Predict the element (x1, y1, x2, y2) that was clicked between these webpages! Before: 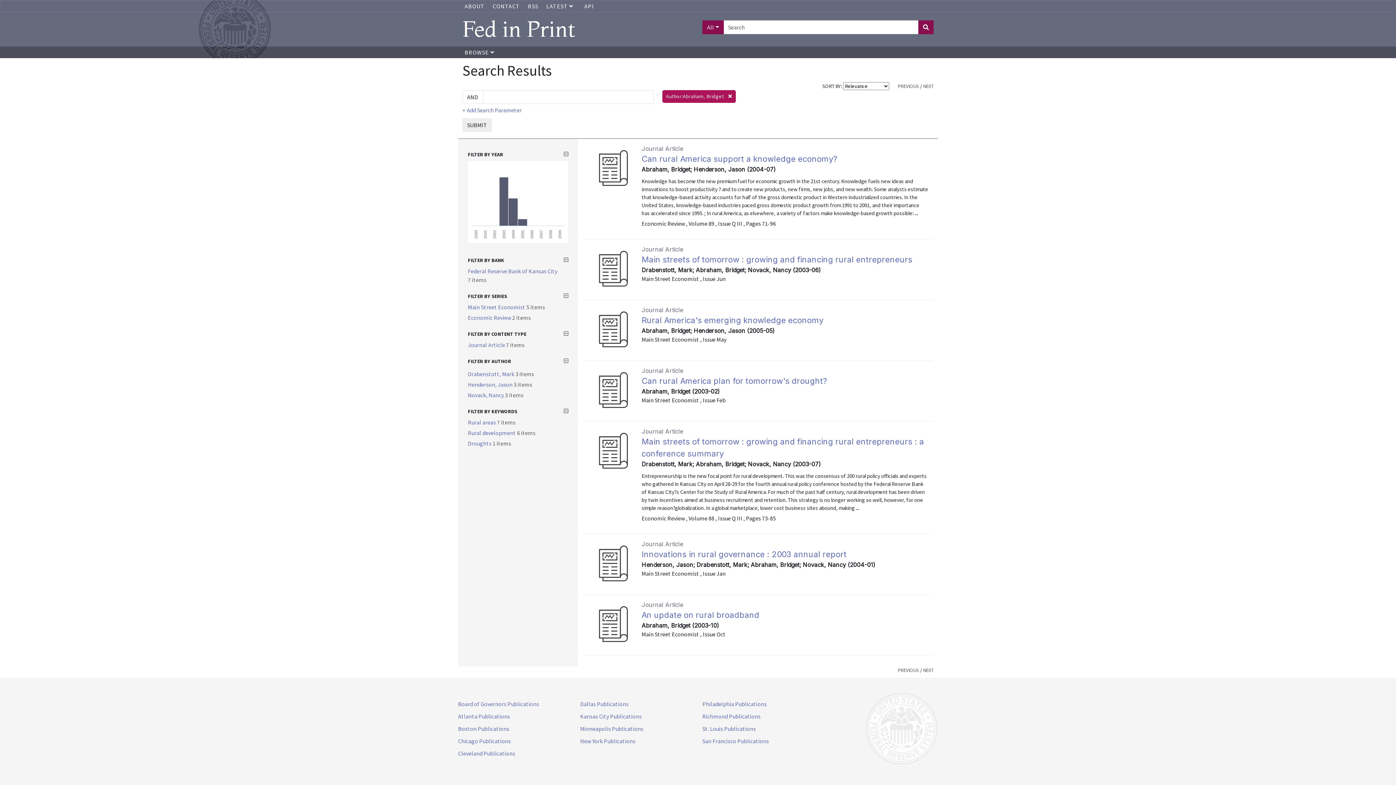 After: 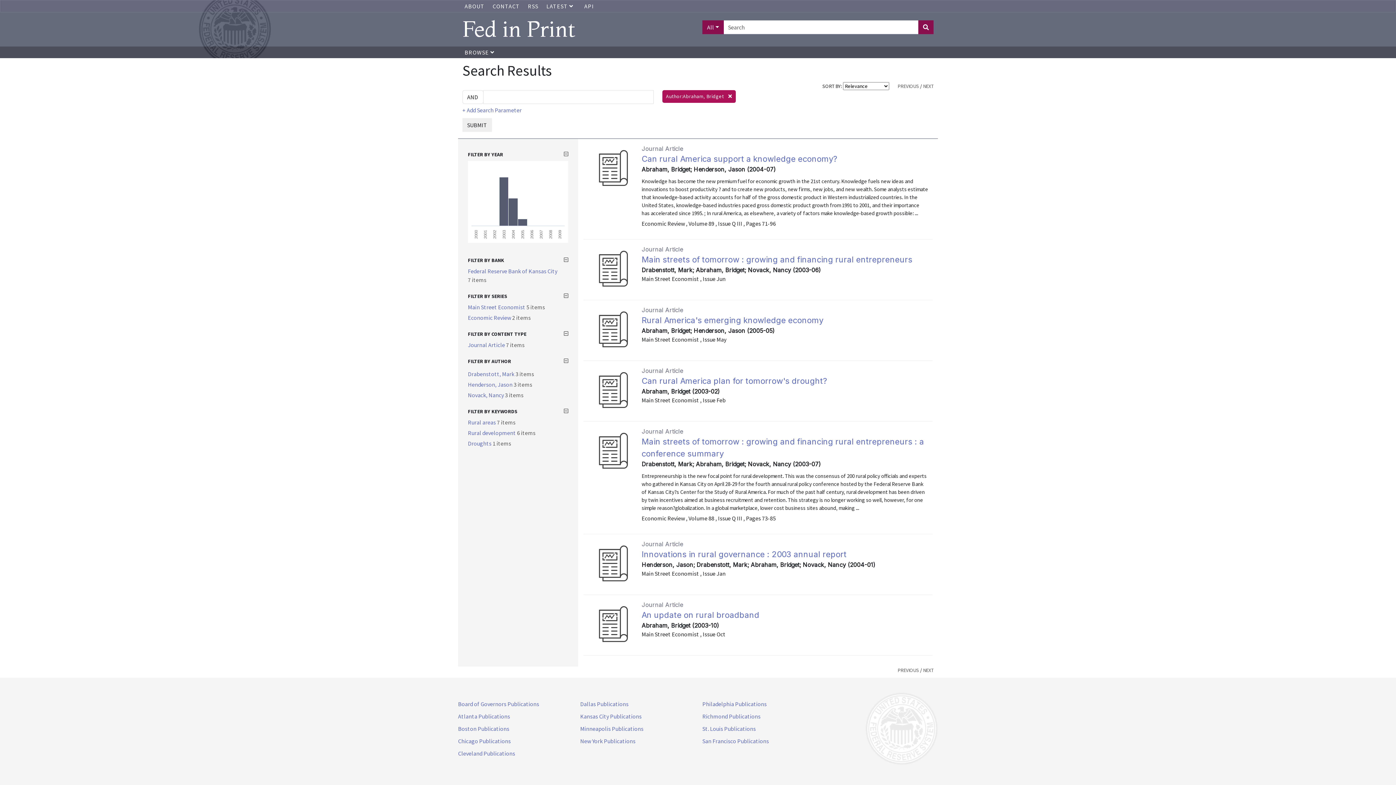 Action: label: Cleveland Publications bbox: (458, 750, 515, 757)